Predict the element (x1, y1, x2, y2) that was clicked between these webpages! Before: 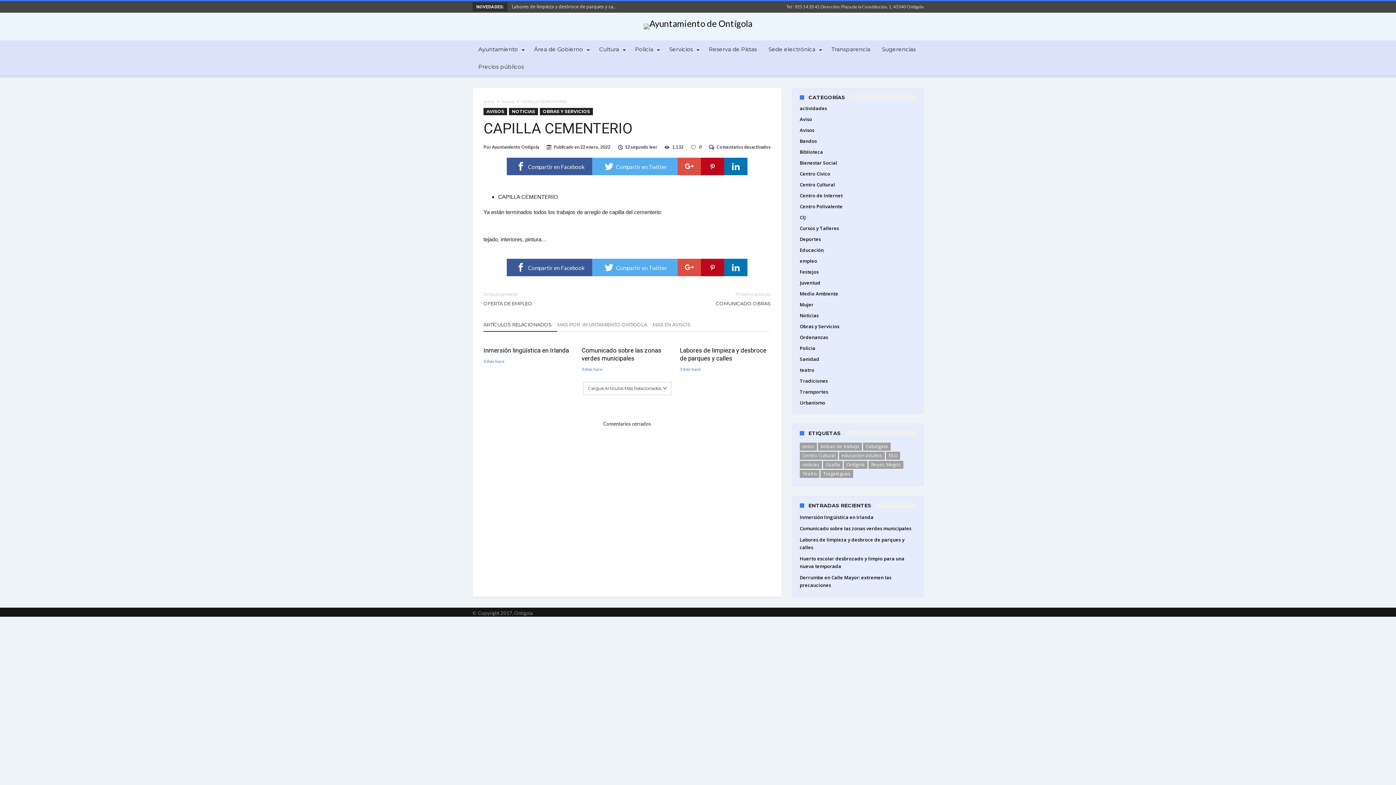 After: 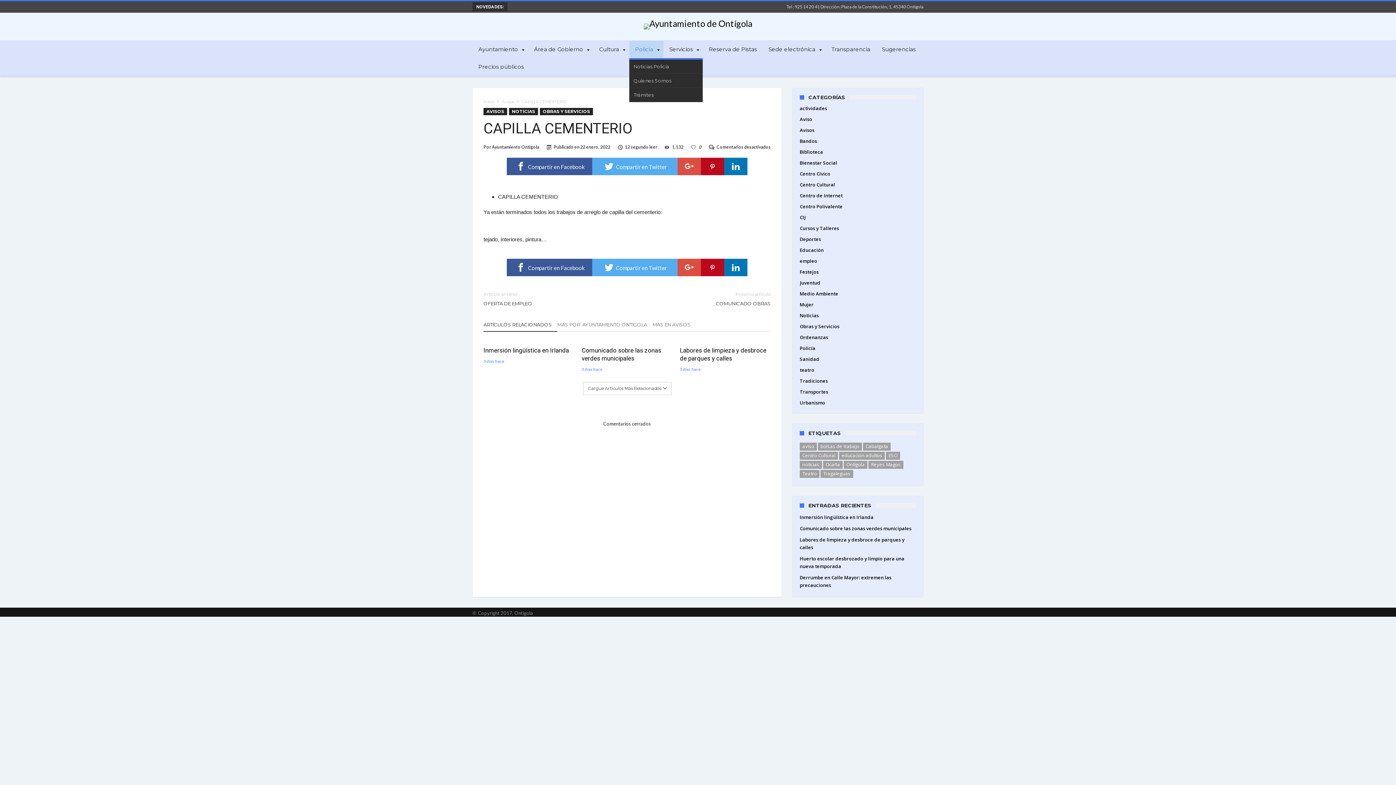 Action: bbox: (629, 40, 663, 58) label: Policía